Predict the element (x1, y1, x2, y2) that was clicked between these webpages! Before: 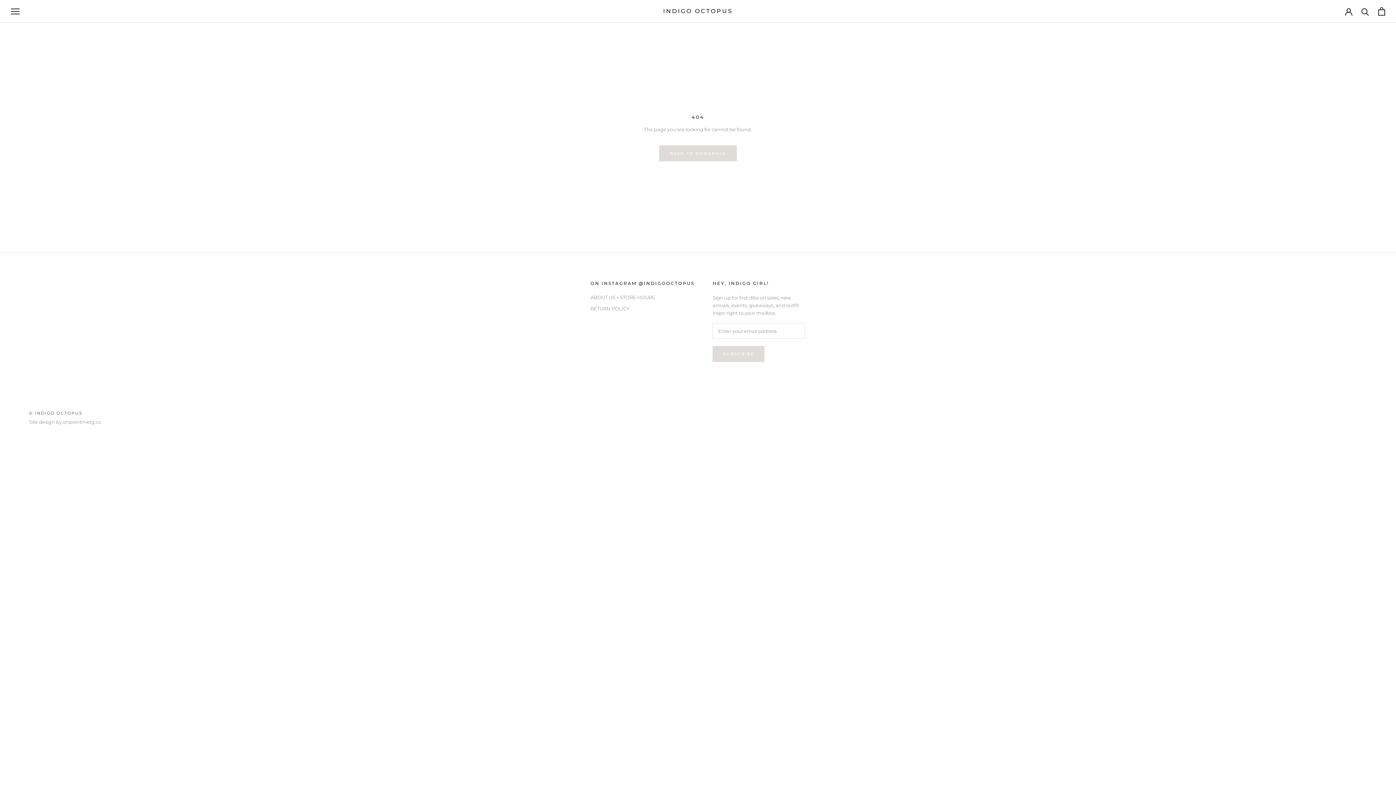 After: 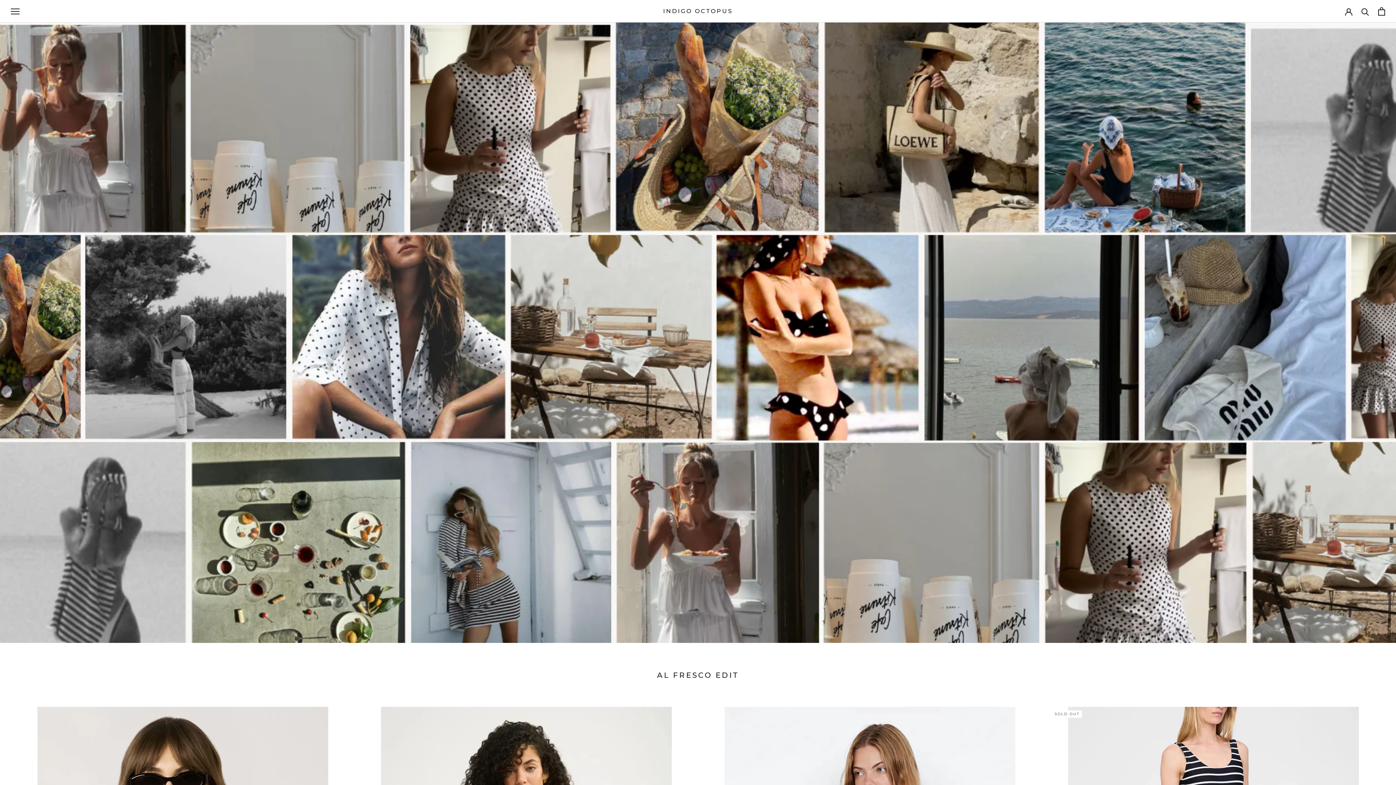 Action: bbox: (29, 410, 82, 416) label: © INDIGO OCTOPUS